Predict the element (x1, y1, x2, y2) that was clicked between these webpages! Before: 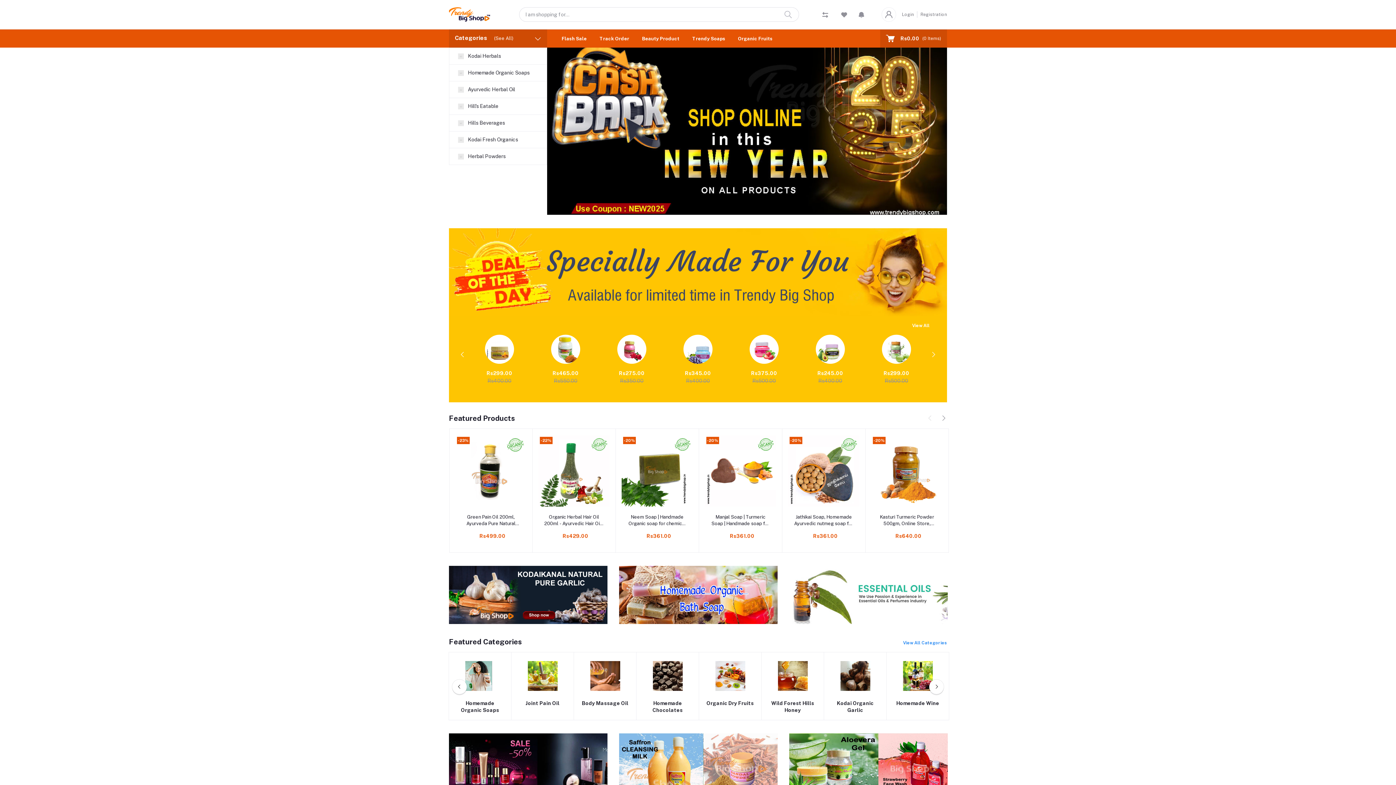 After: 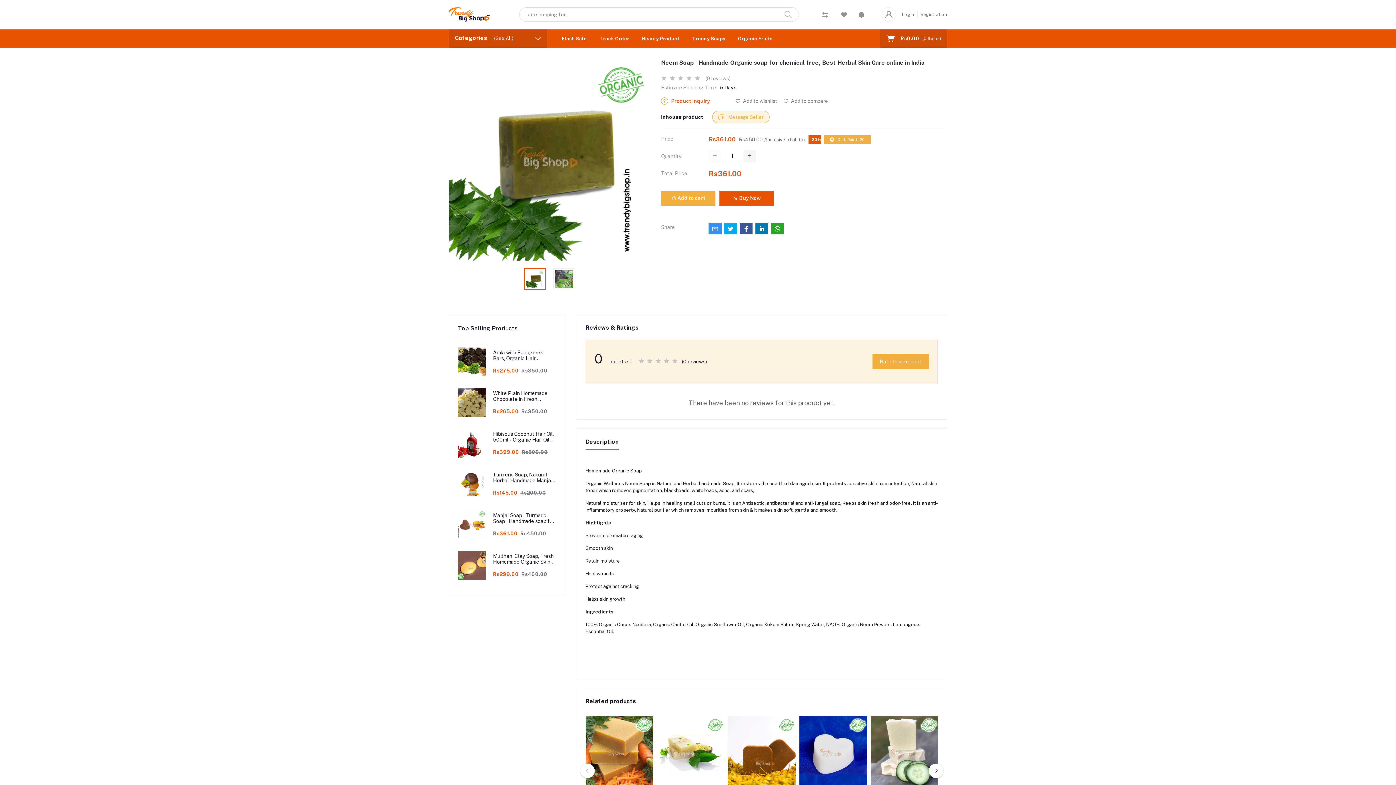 Action: bbox: (627, 514, 687, 527) label: Neem Soap | Handmade Organic soap for chemical free, Best Herbal Skin Care online in India